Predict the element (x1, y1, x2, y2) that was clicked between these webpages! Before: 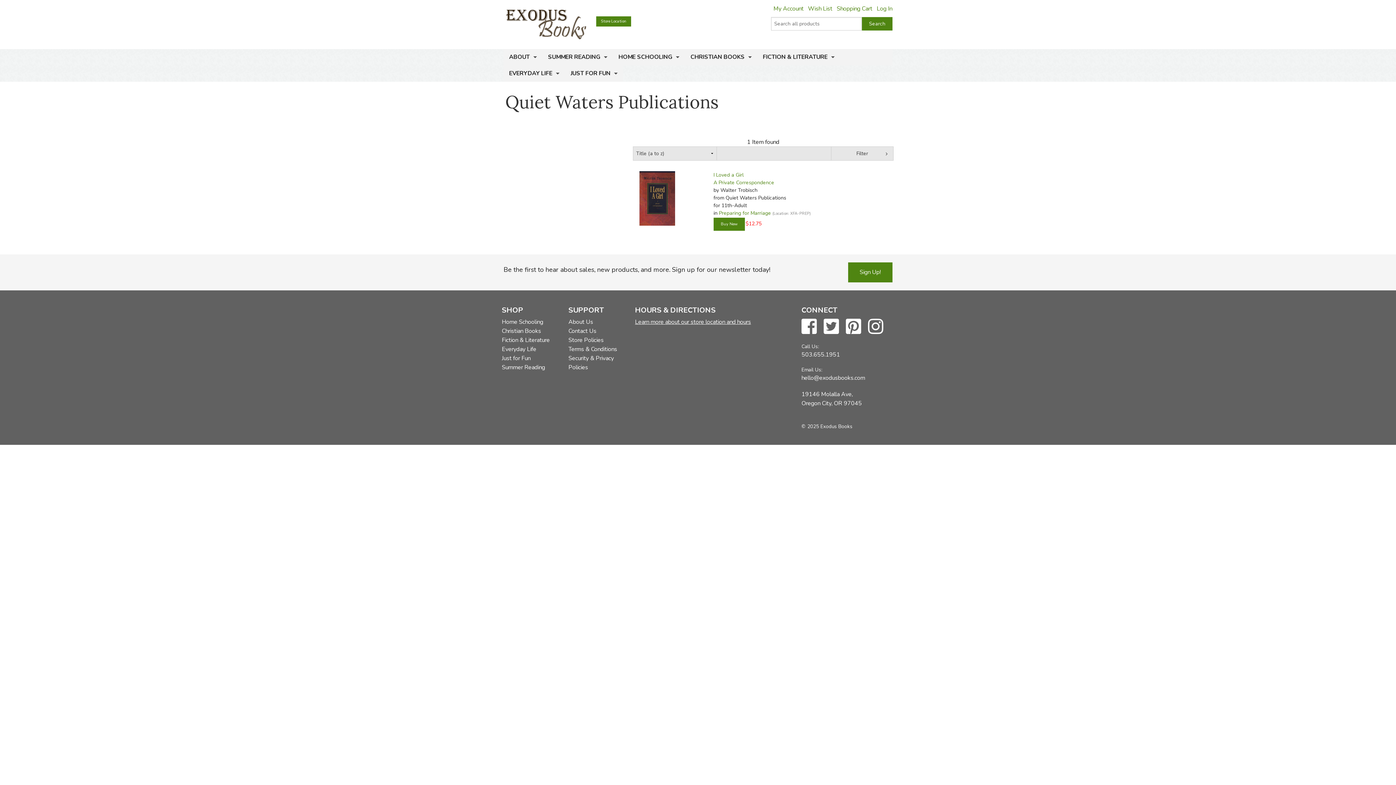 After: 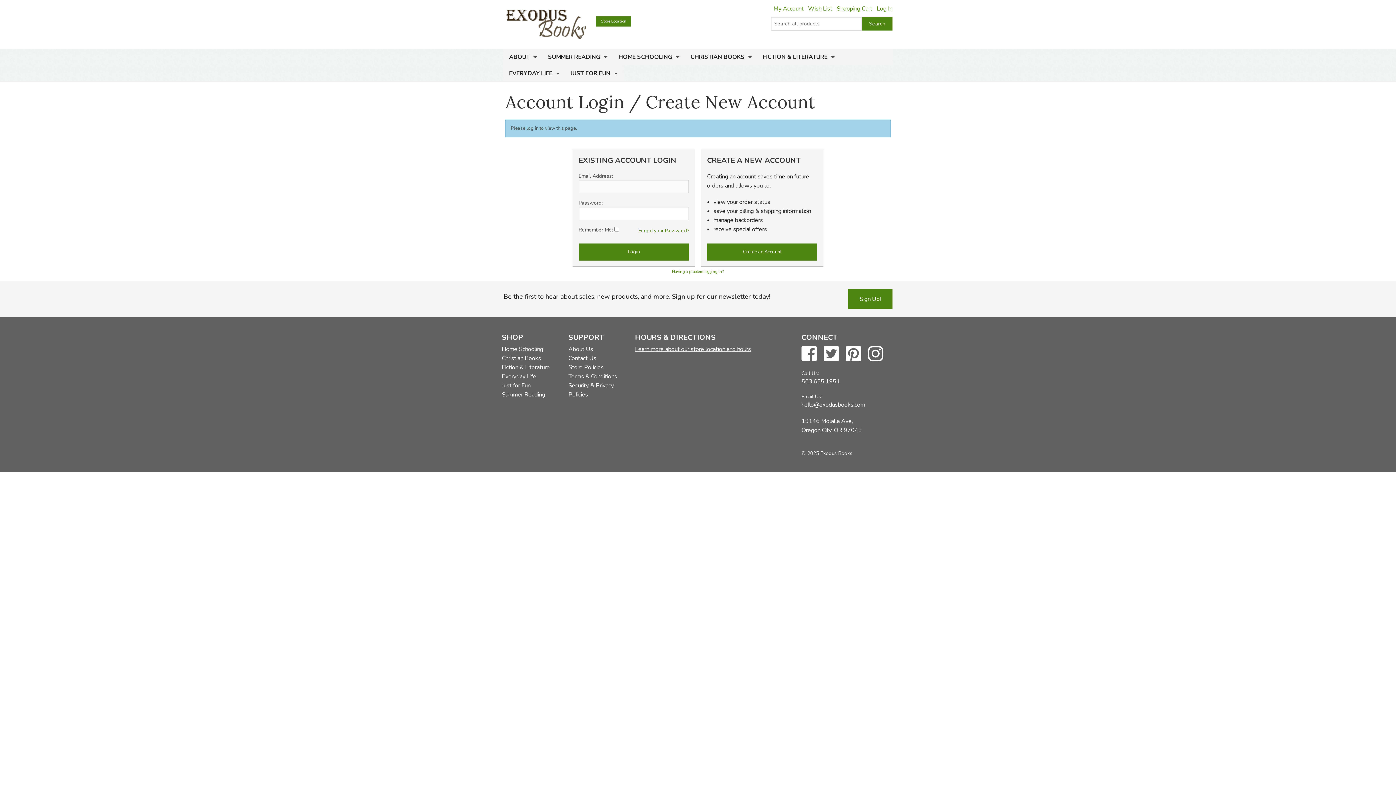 Action: bbox: (773, 4, 803, 12) label: My Account